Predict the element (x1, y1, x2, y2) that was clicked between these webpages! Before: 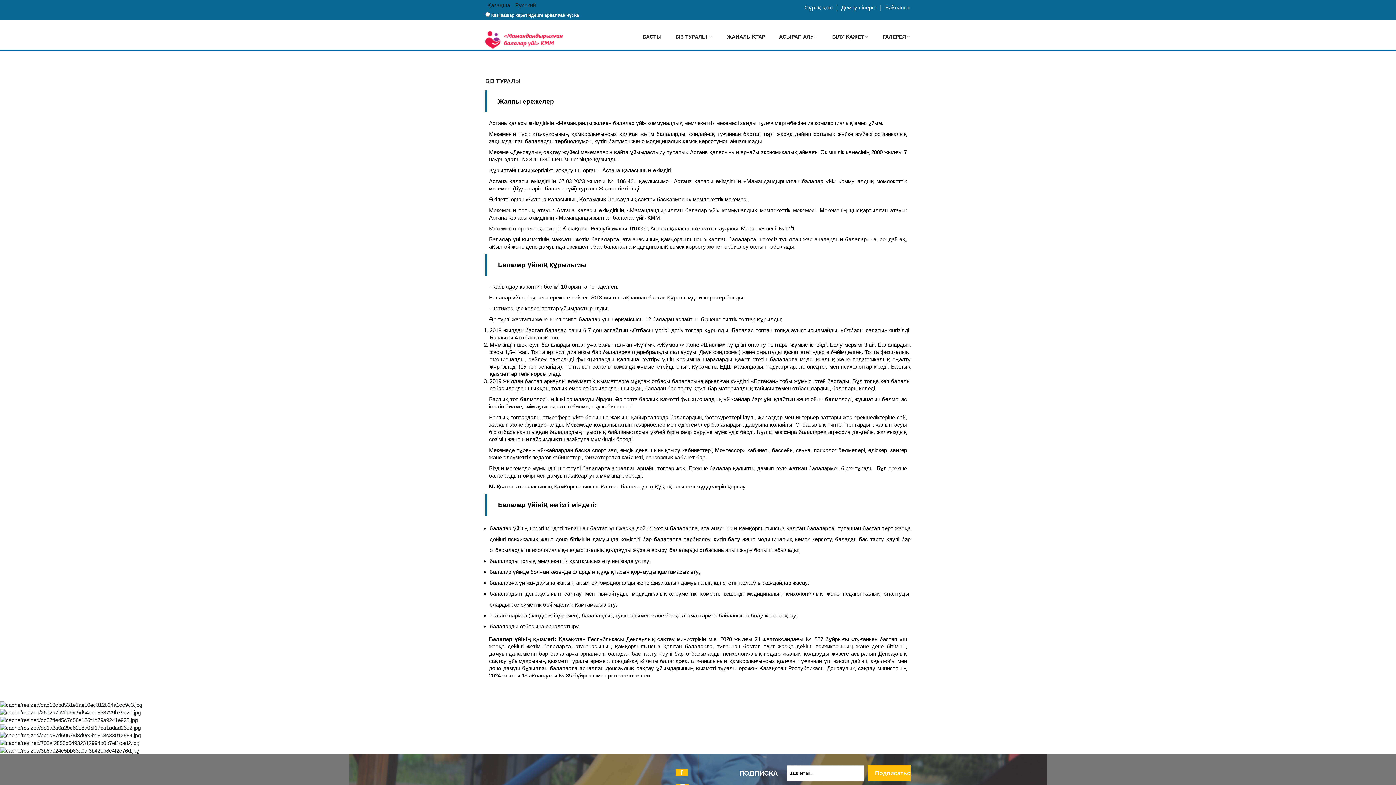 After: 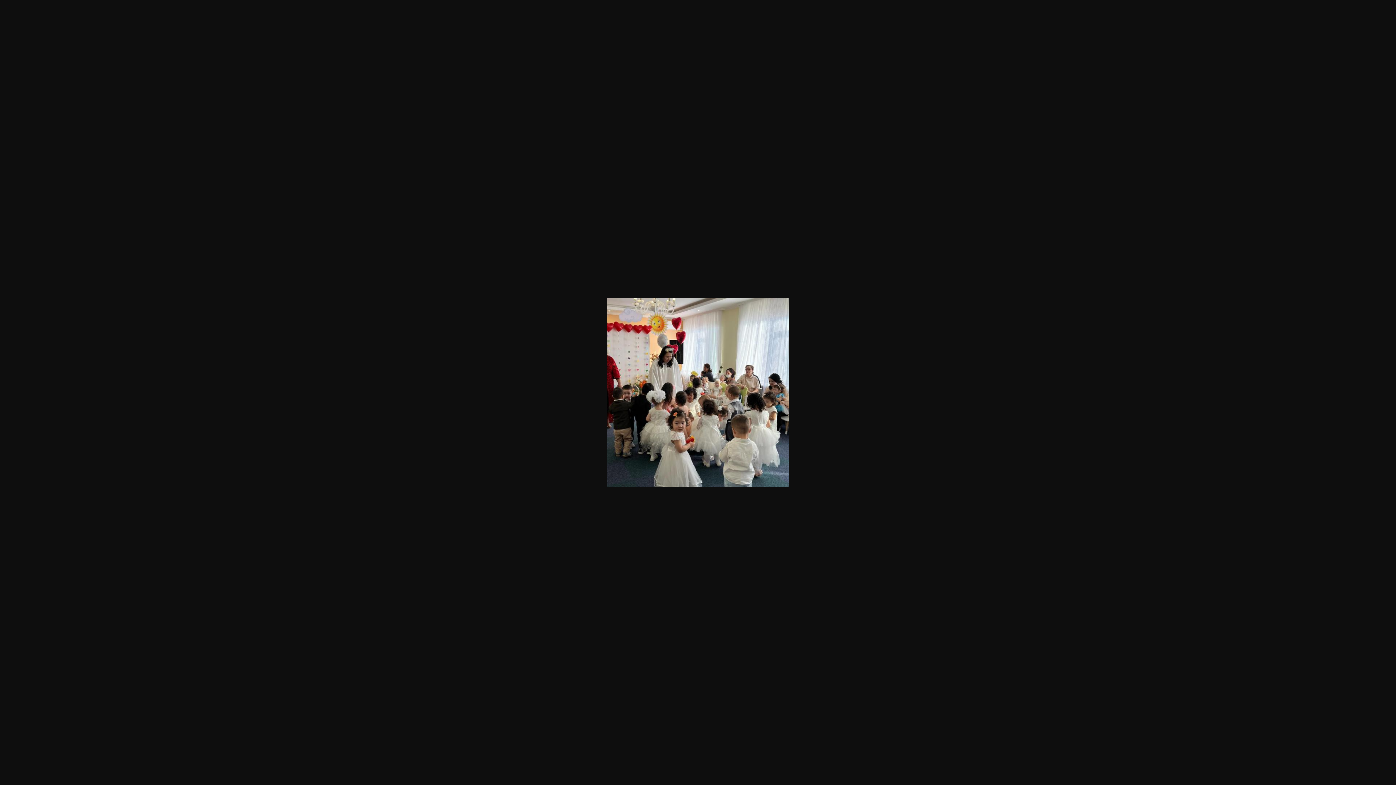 Action: bbox: (0, 740, 139, 746)